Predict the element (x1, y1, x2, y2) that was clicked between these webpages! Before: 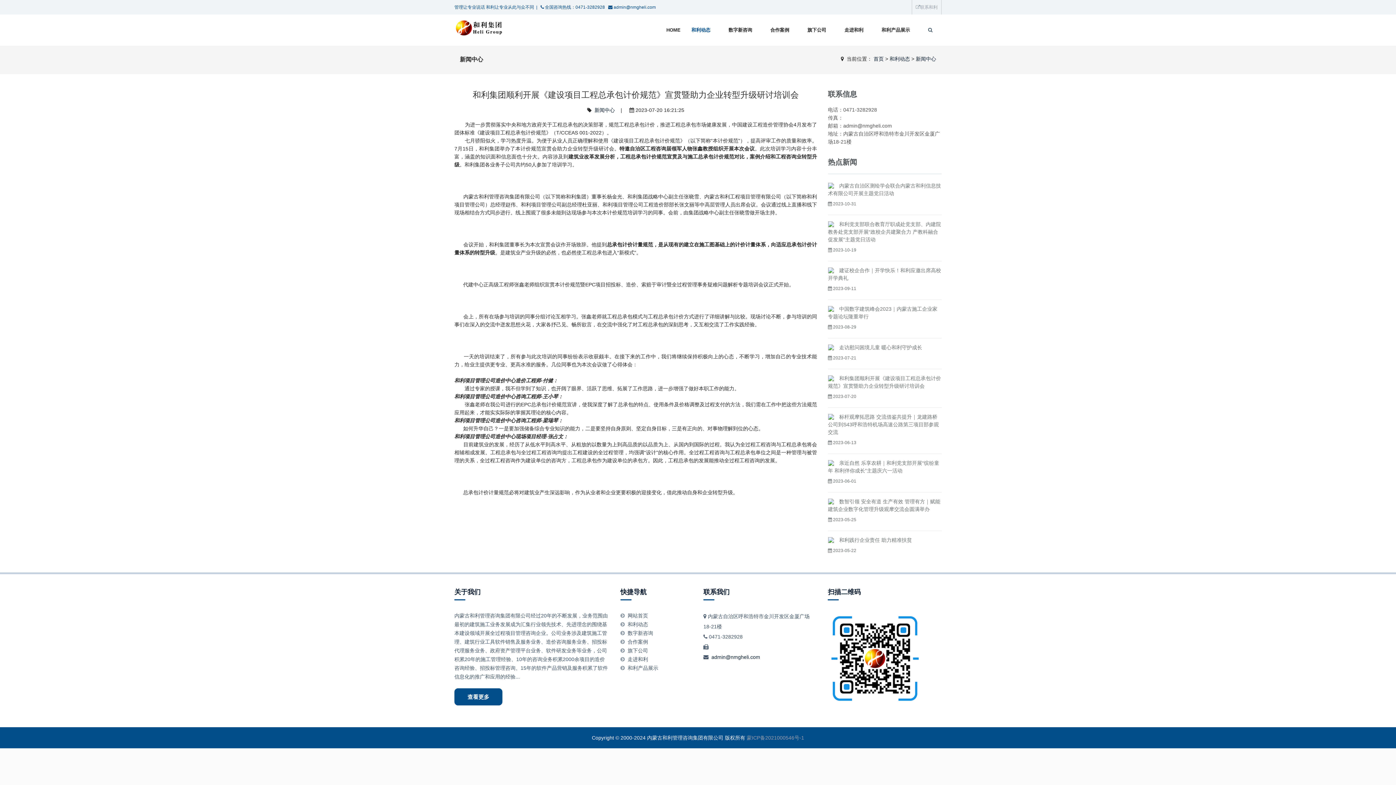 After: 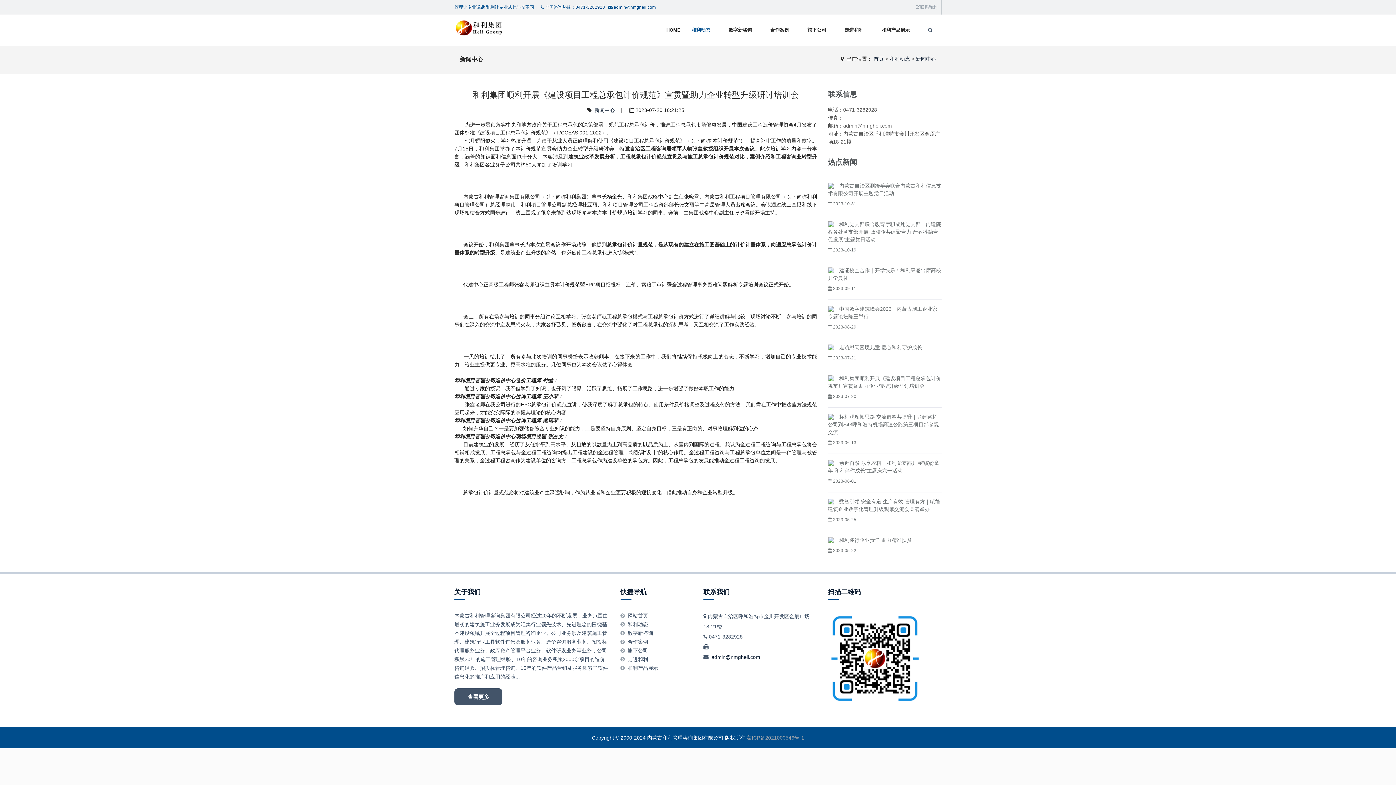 Action: bbox: (454, 688, 502, 705) label: 查看更多